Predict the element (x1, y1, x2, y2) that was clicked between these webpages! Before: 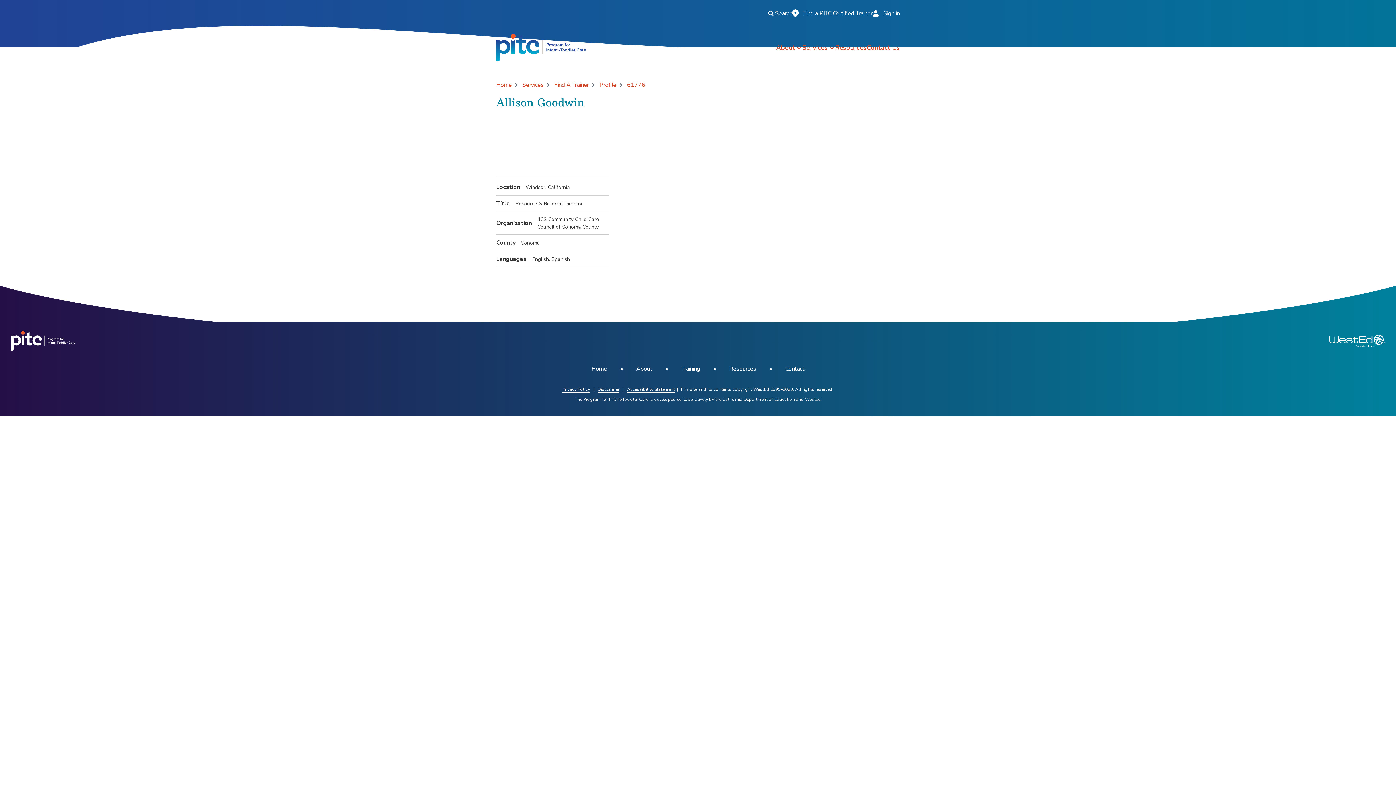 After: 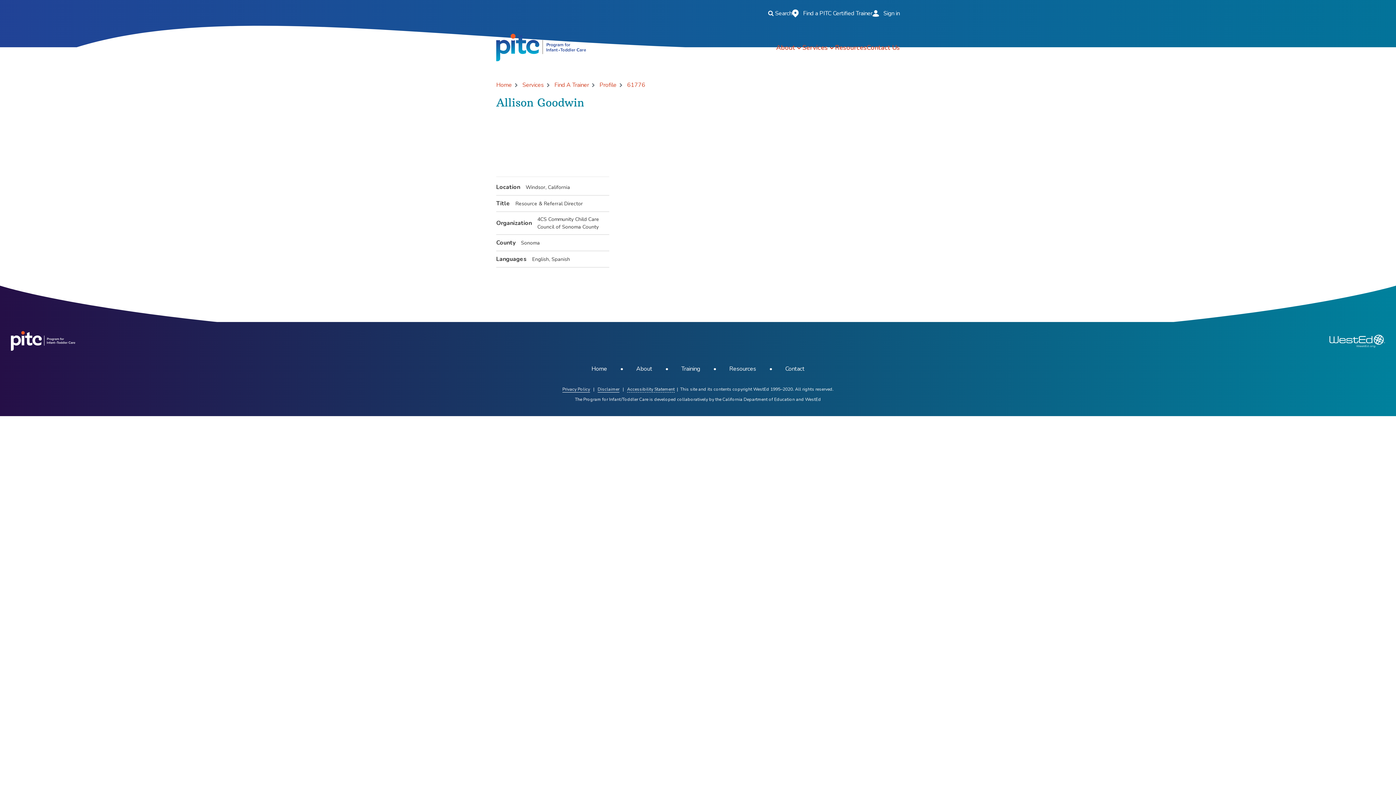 Action: bbox: (627, 386, 674, 392) label: Accessibility Statement